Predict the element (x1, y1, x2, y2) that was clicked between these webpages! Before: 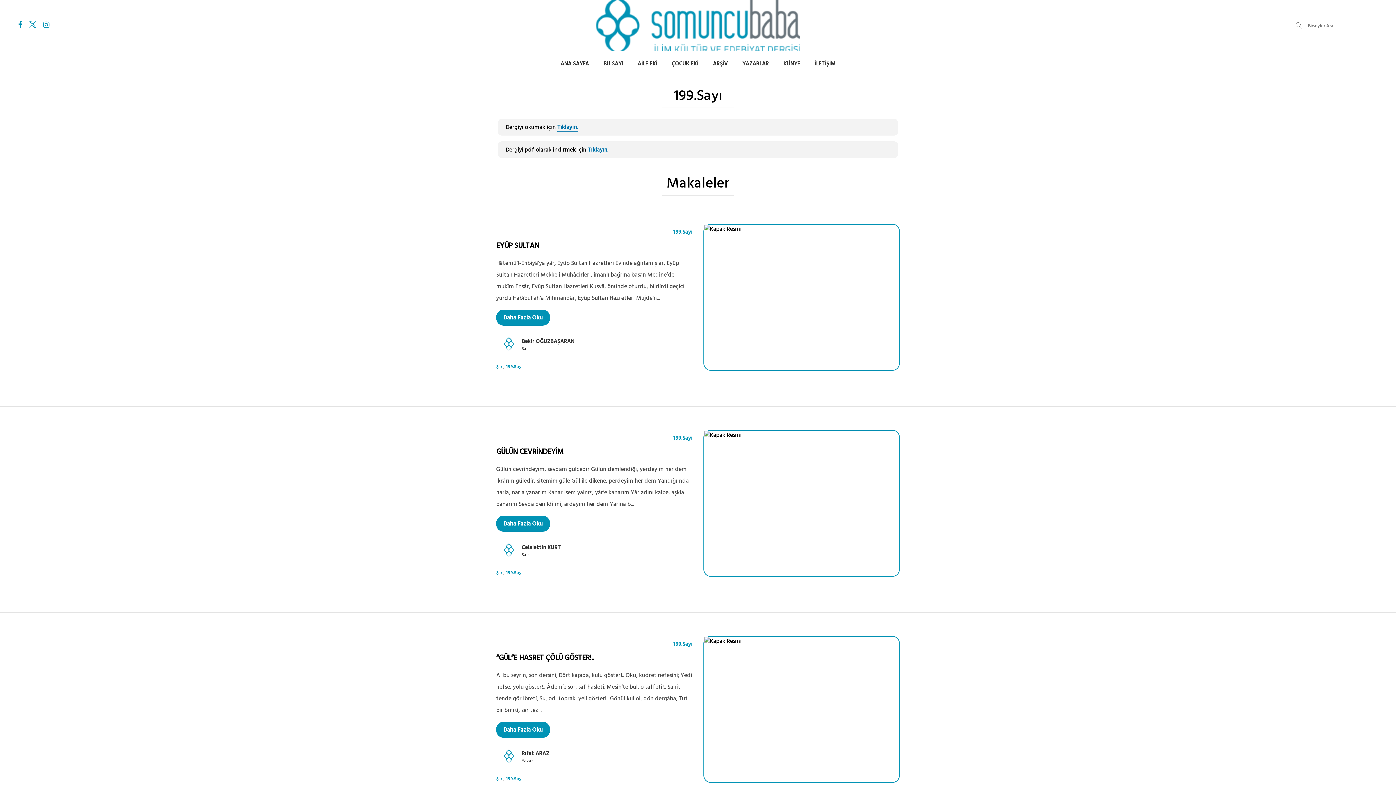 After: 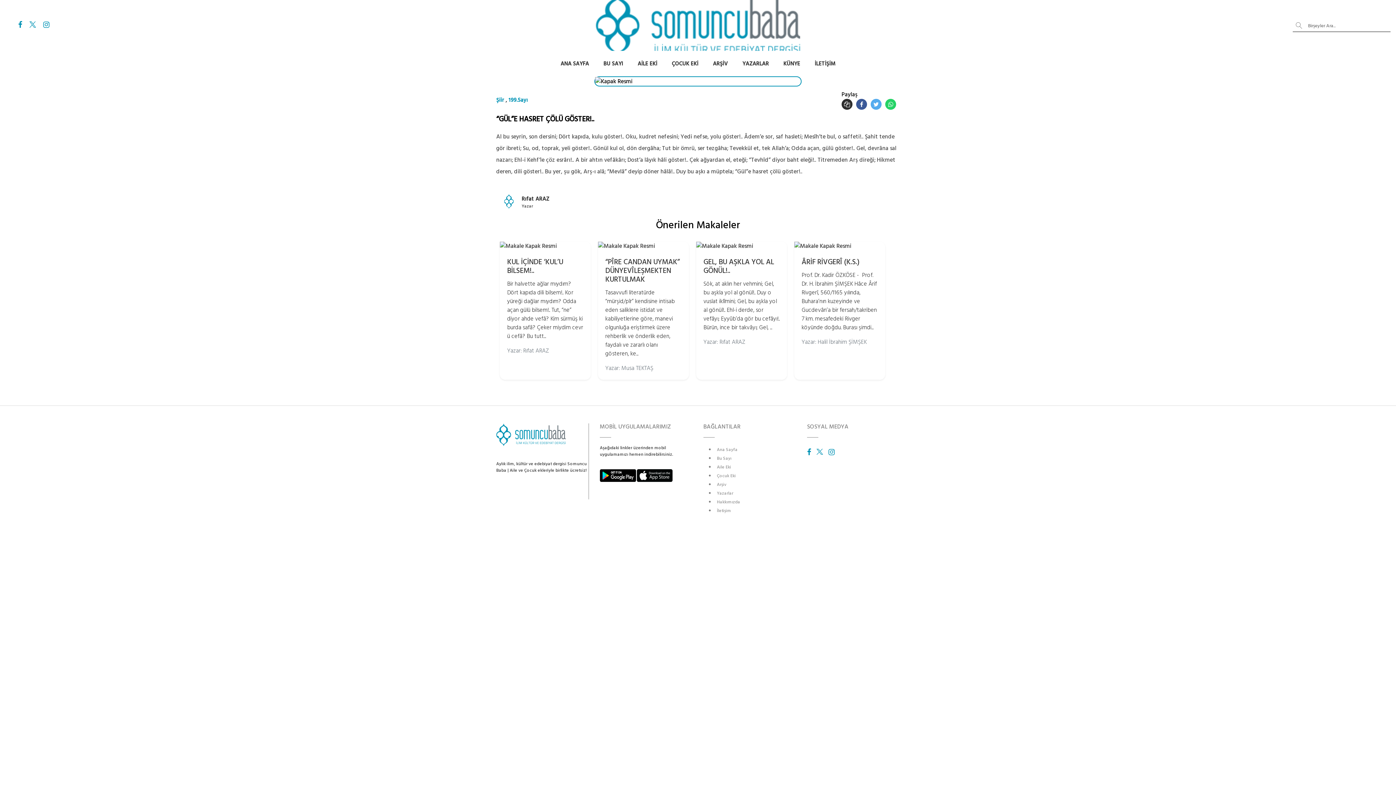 Action: label: Daha Fazla Oku bbox: (496, 722, 550, 738)